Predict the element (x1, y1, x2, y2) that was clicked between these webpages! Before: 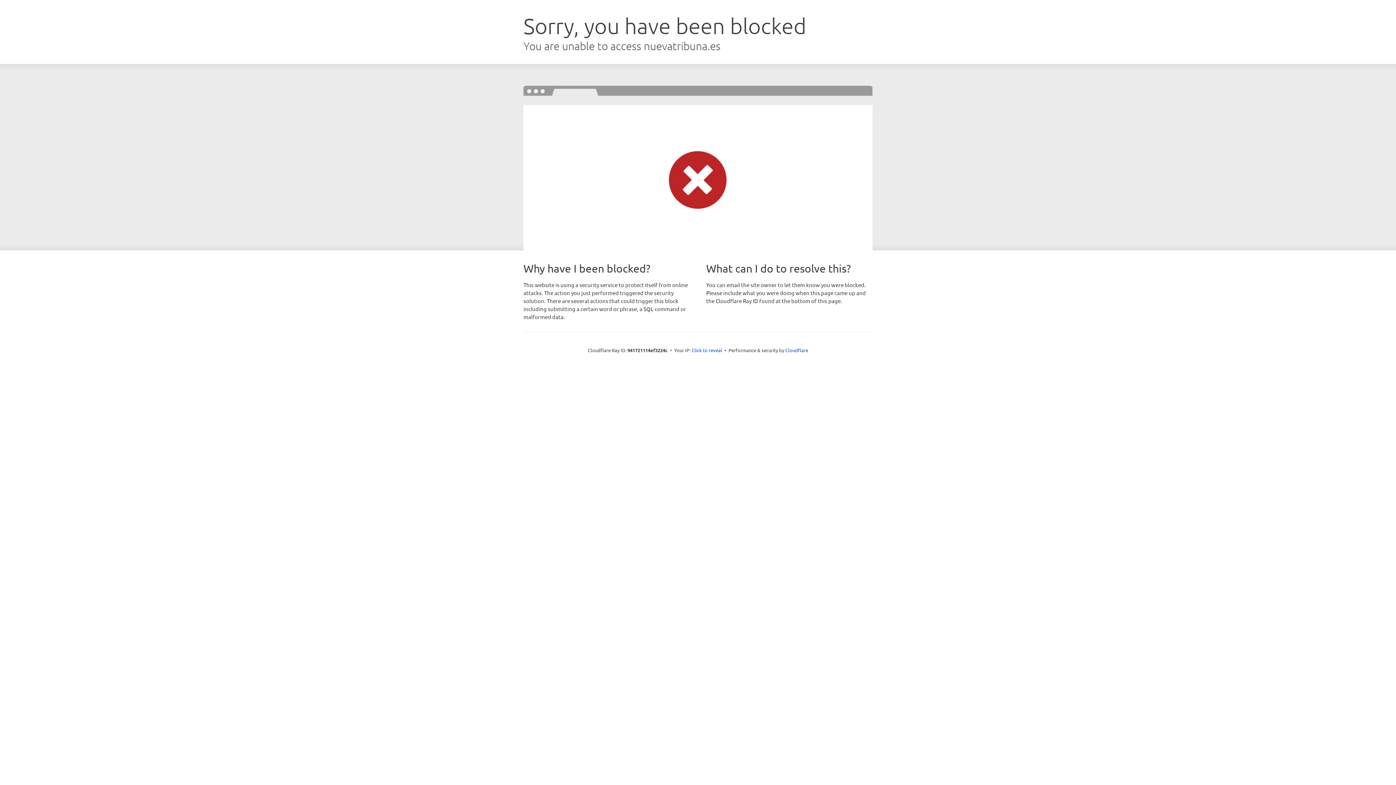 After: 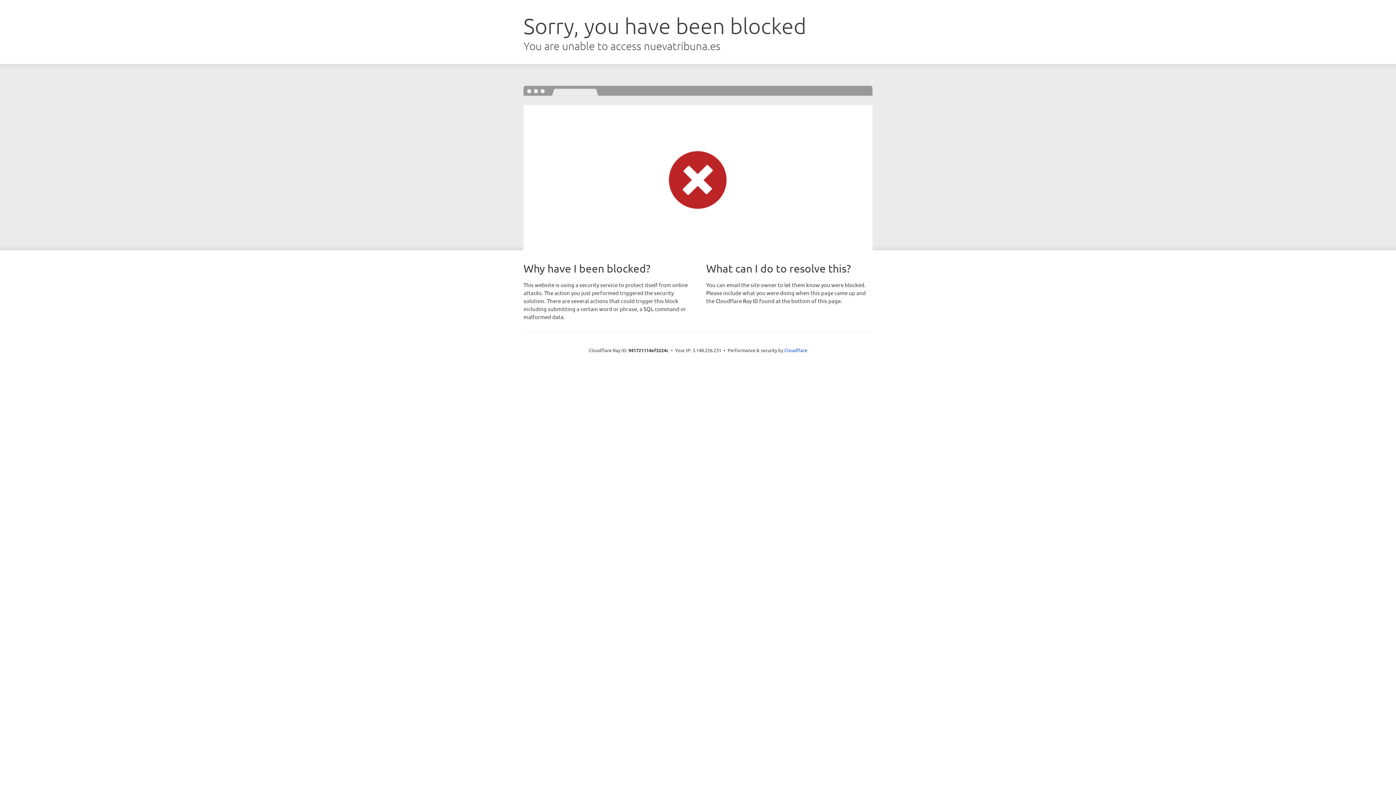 Action: label: Click to reveal bbox: (691, 346, 722, 353)